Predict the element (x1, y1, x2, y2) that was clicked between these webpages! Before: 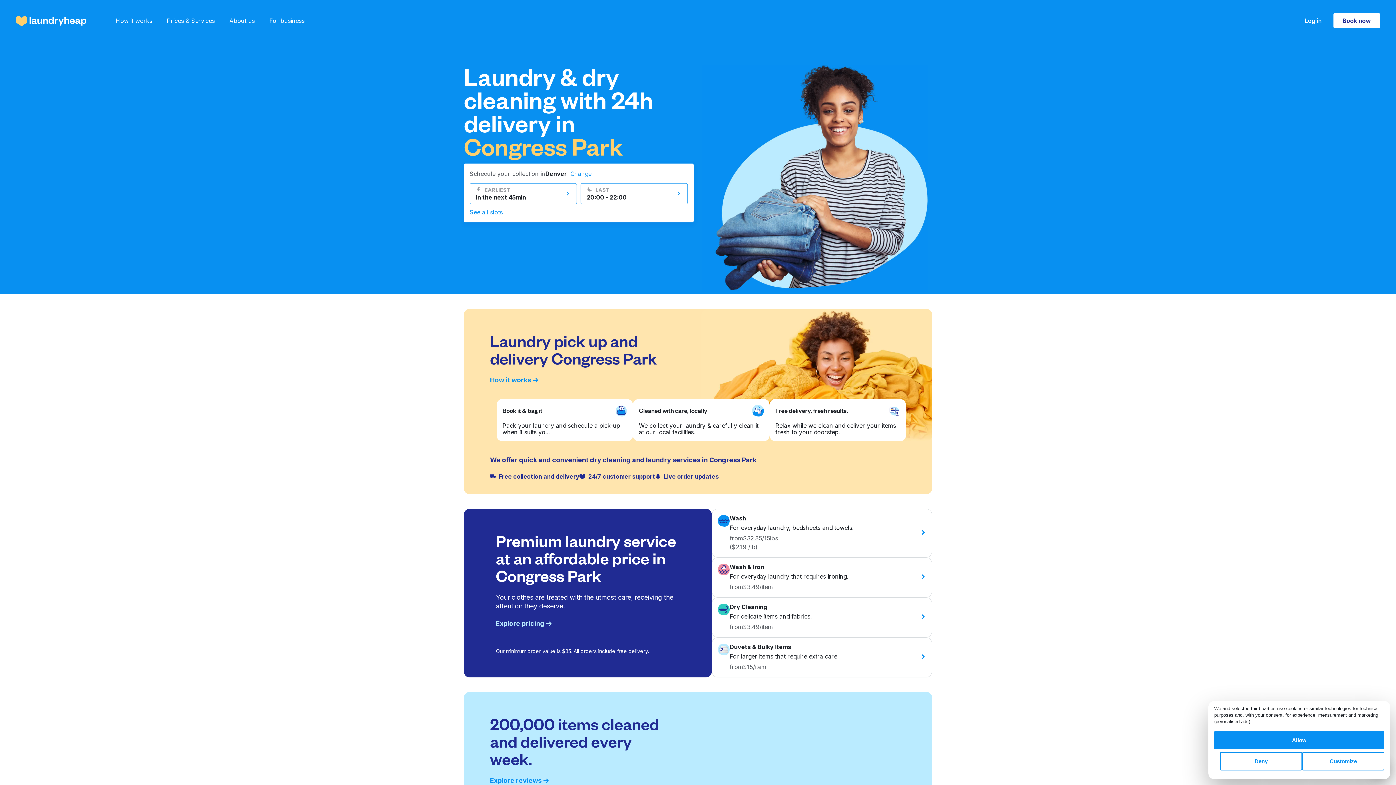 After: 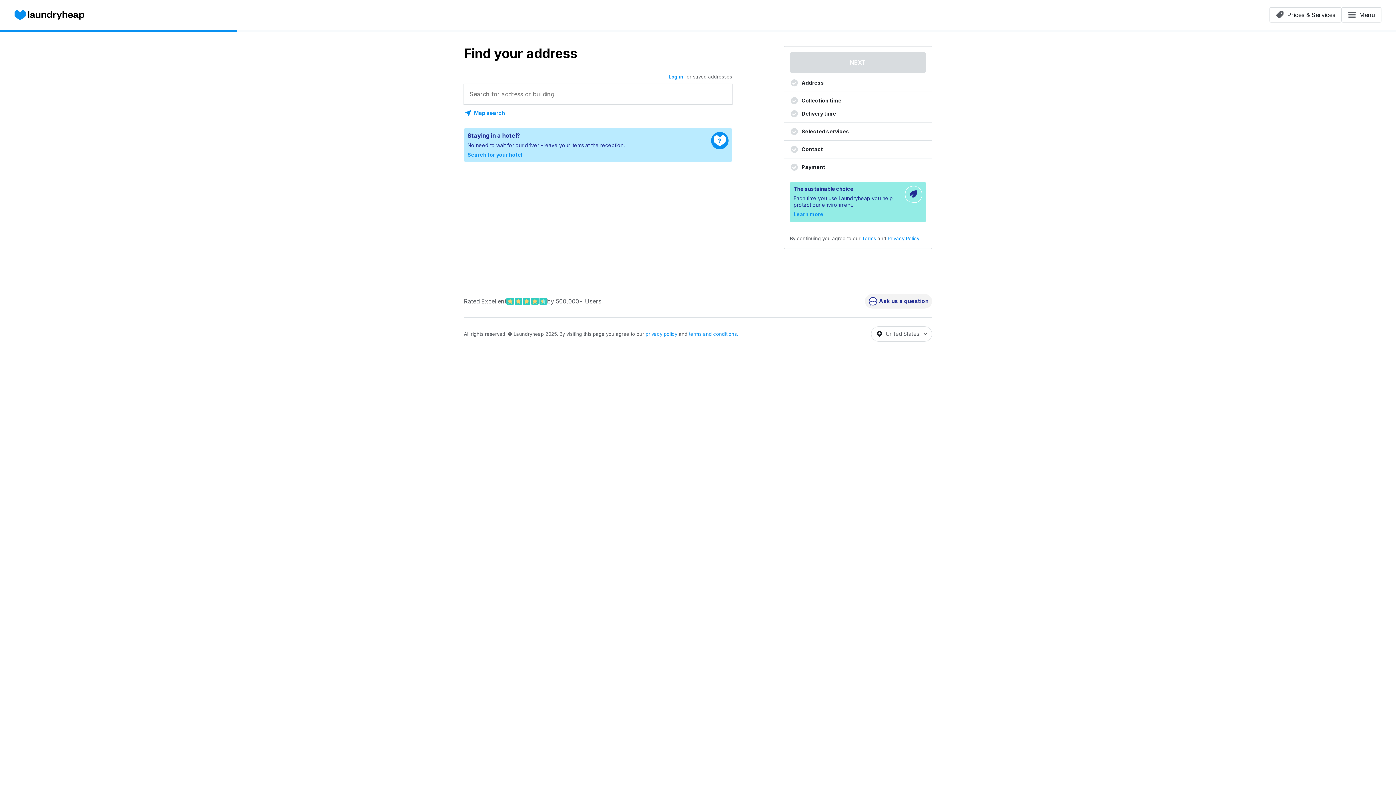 Action: bbox: (1333, 13, 1380, 28) label: Book now